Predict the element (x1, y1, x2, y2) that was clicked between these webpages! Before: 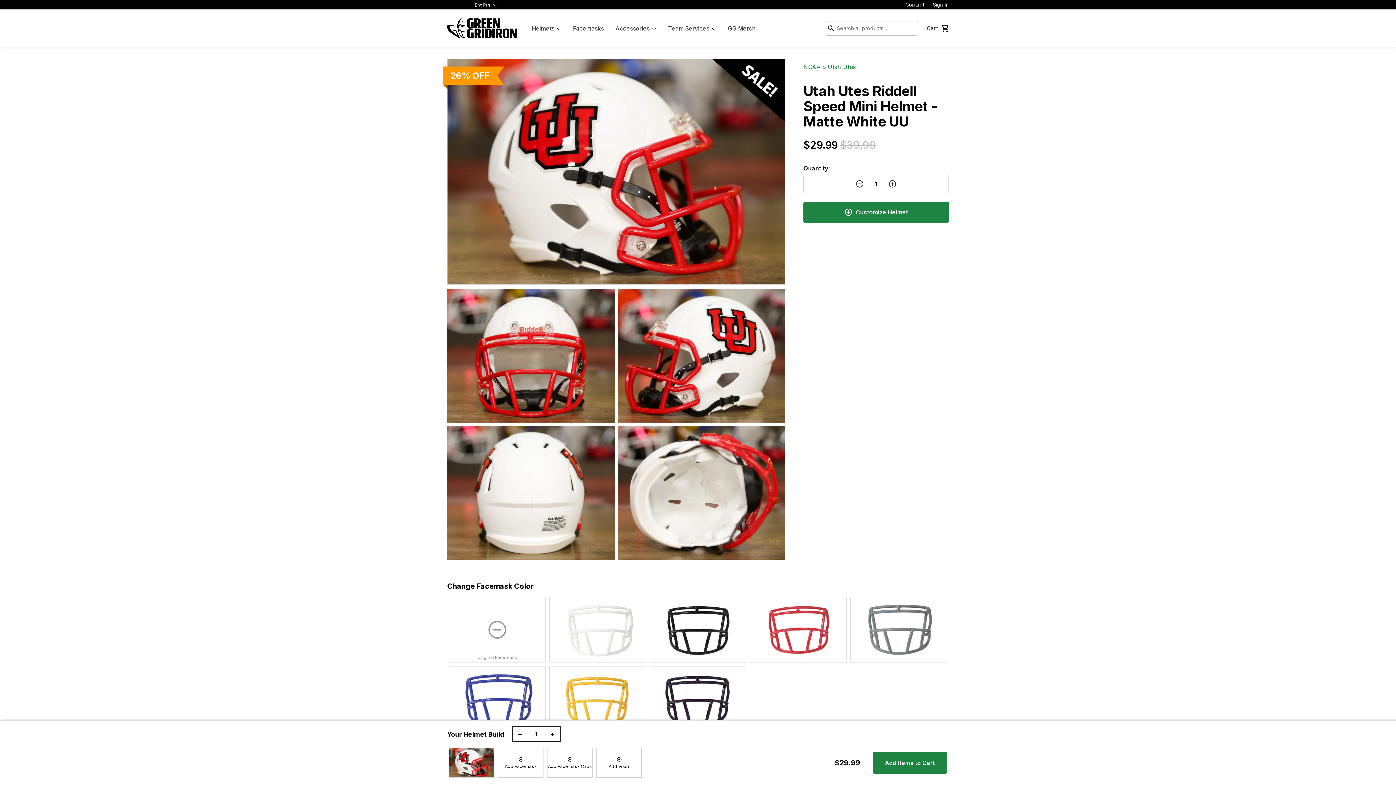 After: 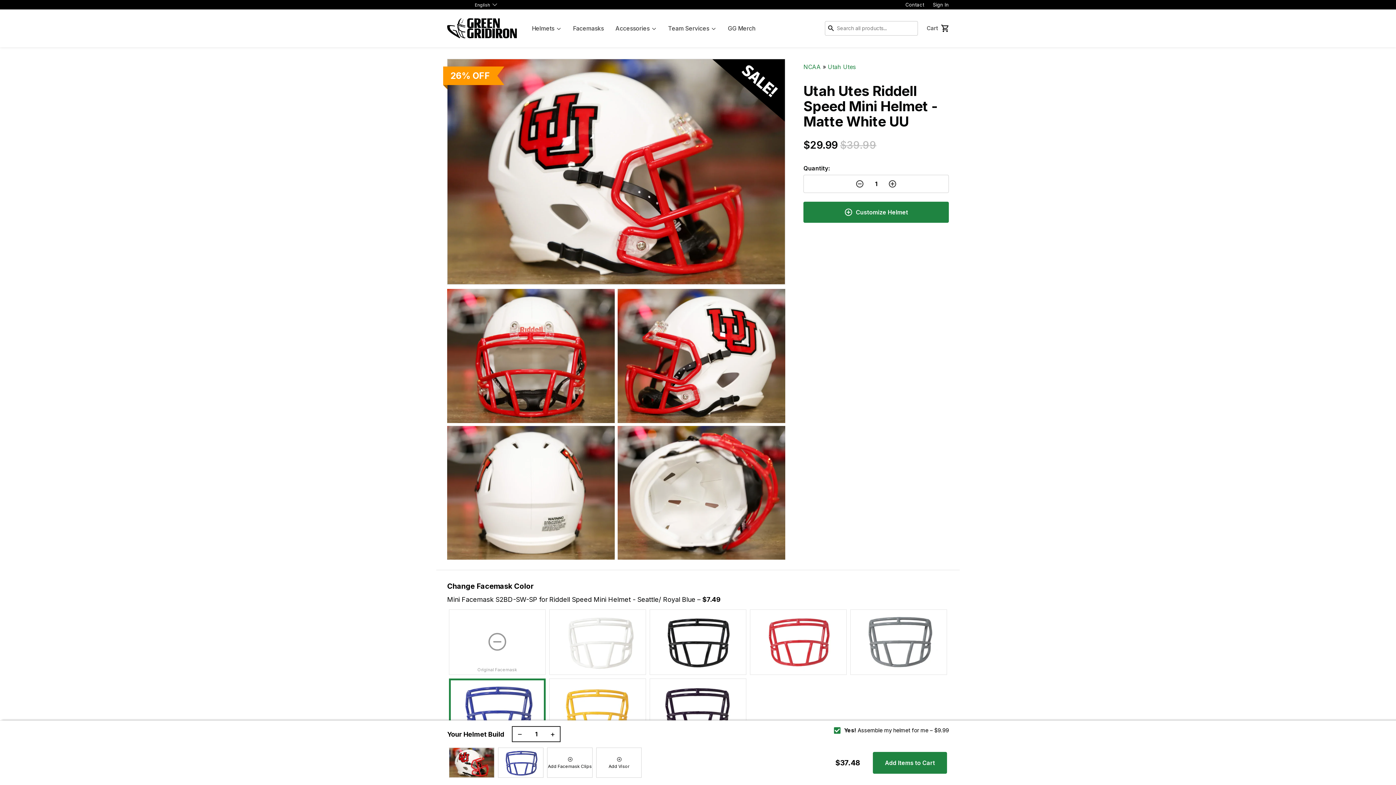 Action: bbox: (449, 666, 545, 732)